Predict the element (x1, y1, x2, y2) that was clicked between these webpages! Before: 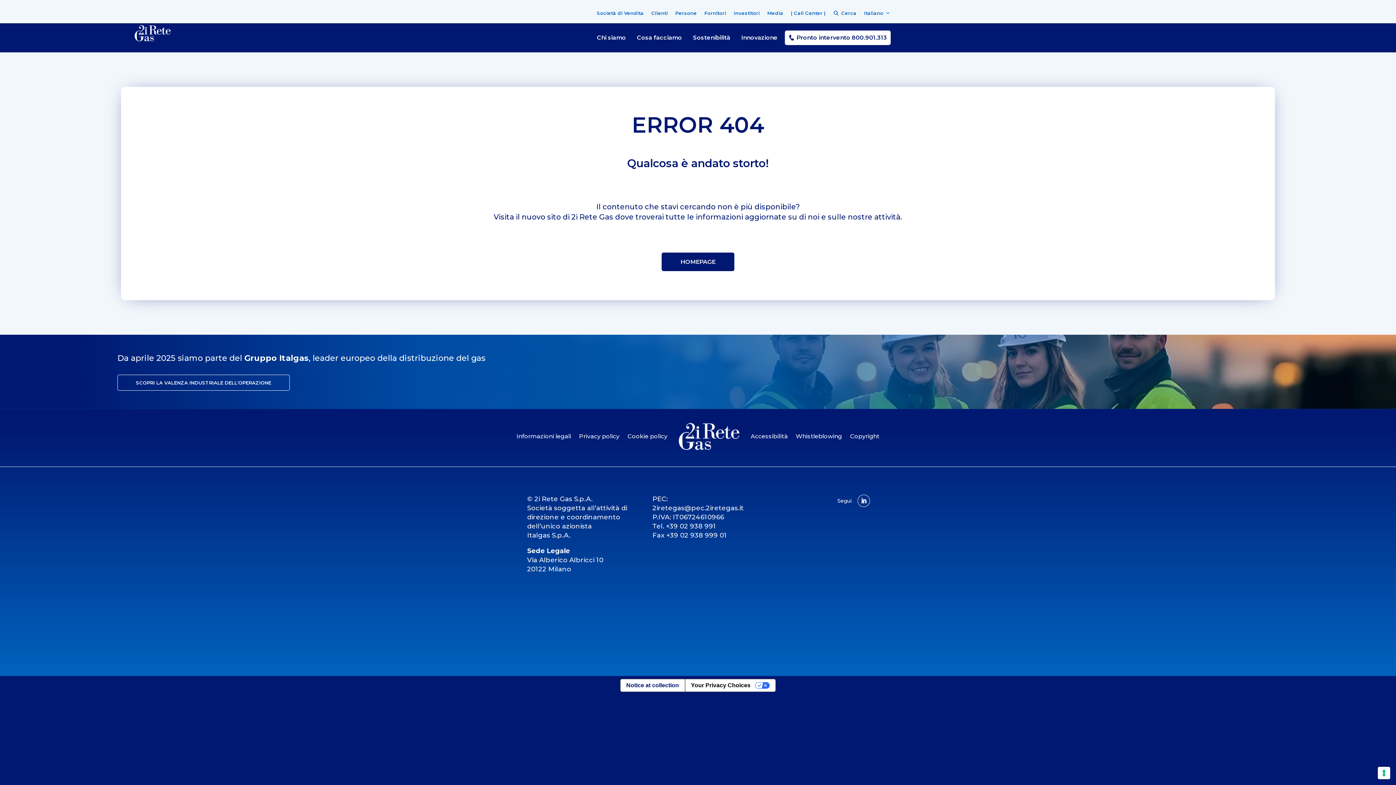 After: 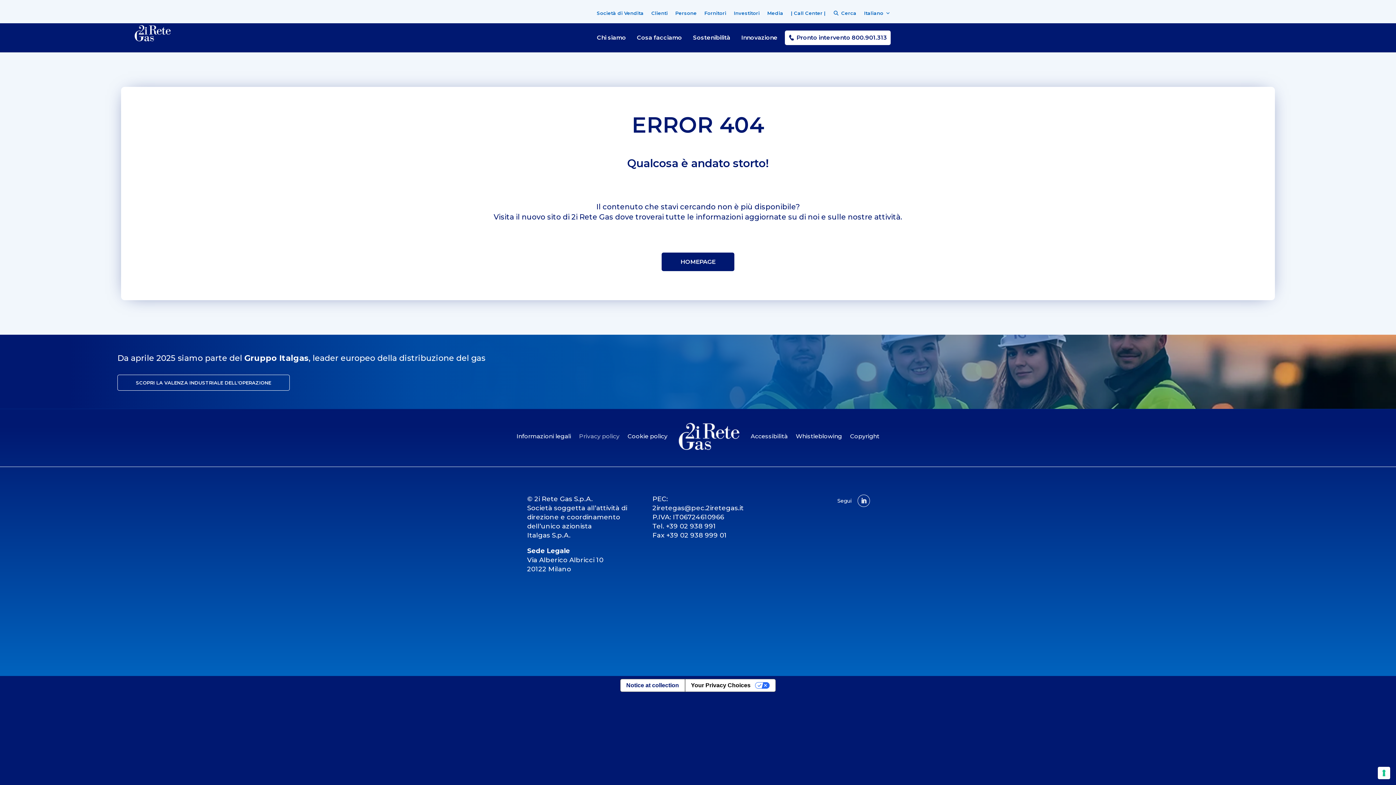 Action: bbox: (579, 419, 619, 453) label: Privacy policy